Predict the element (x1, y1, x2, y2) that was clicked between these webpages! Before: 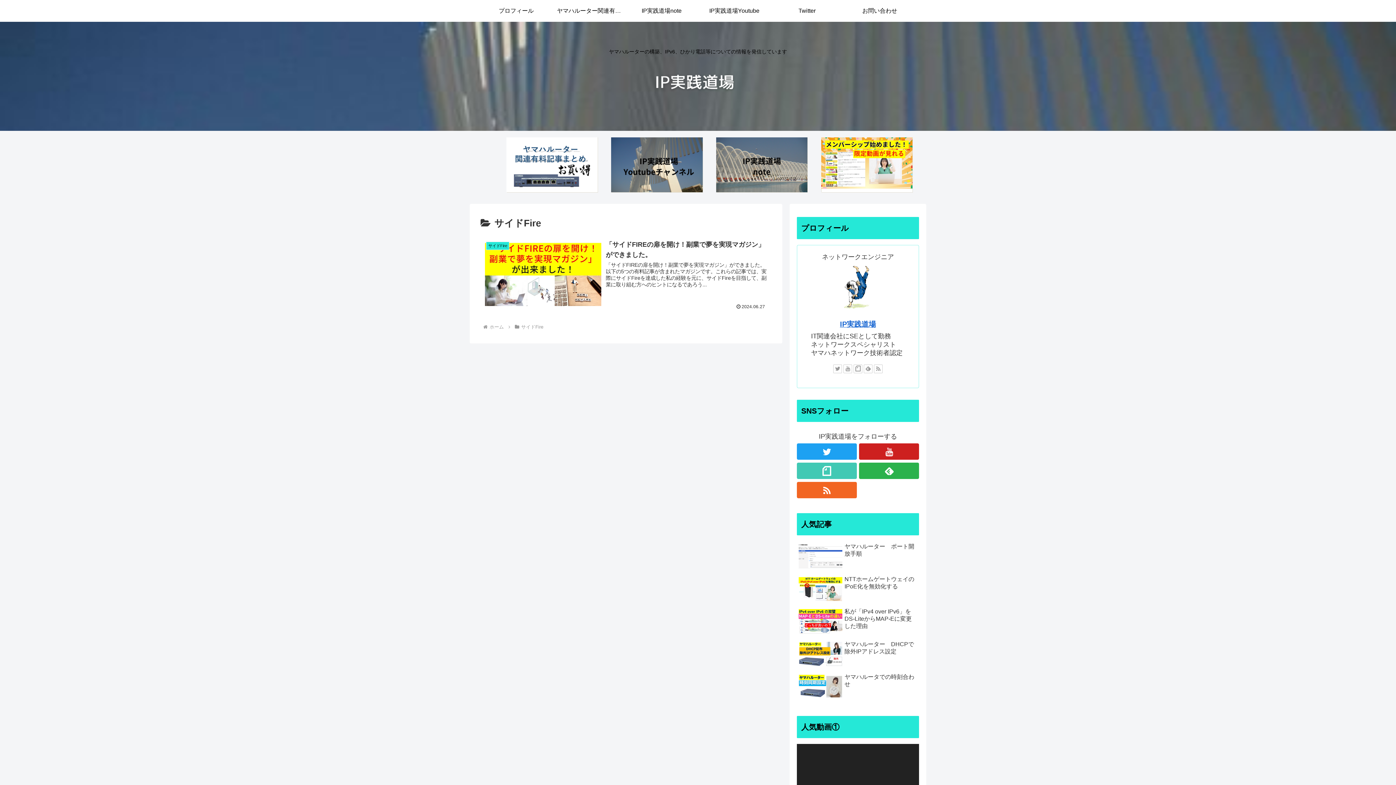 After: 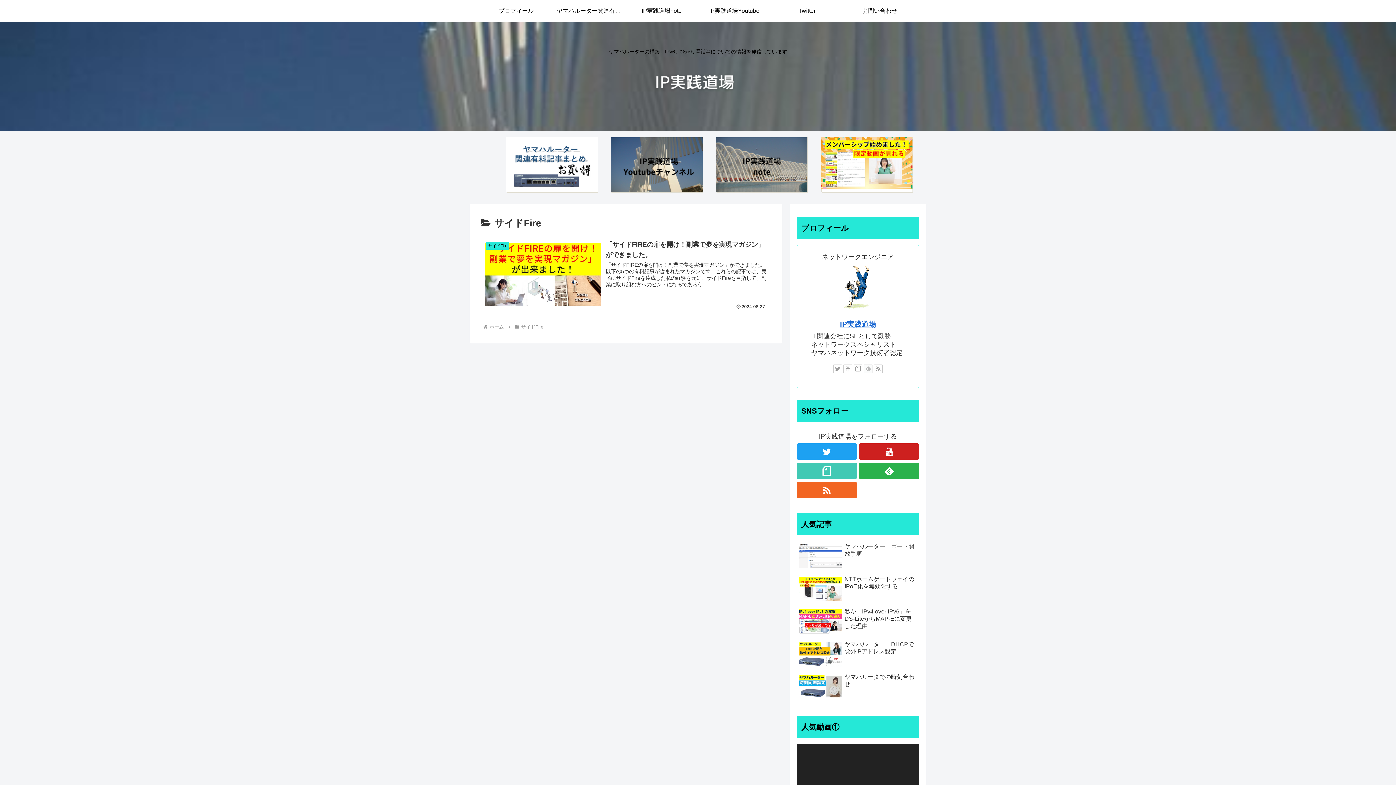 Action: bbox: (864, 364, 872, 373)